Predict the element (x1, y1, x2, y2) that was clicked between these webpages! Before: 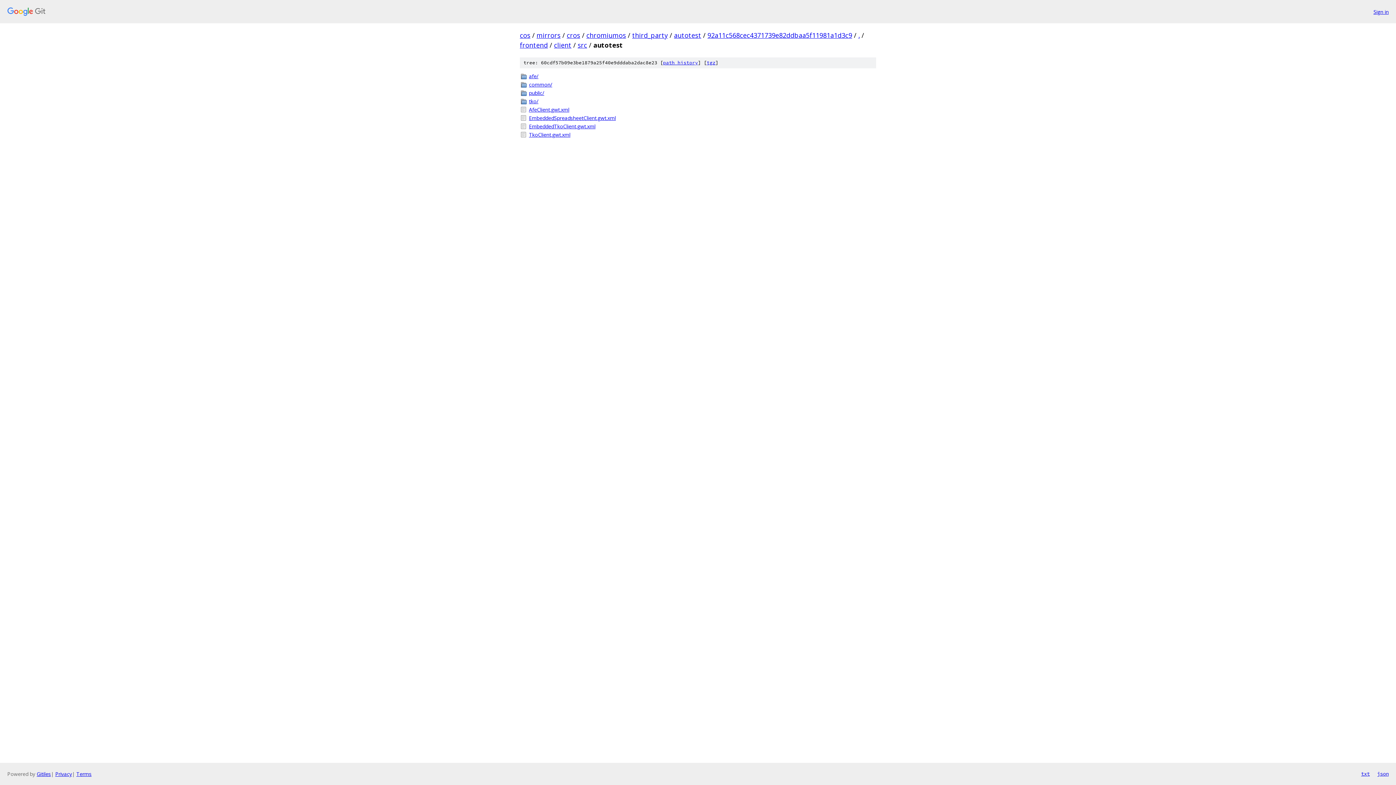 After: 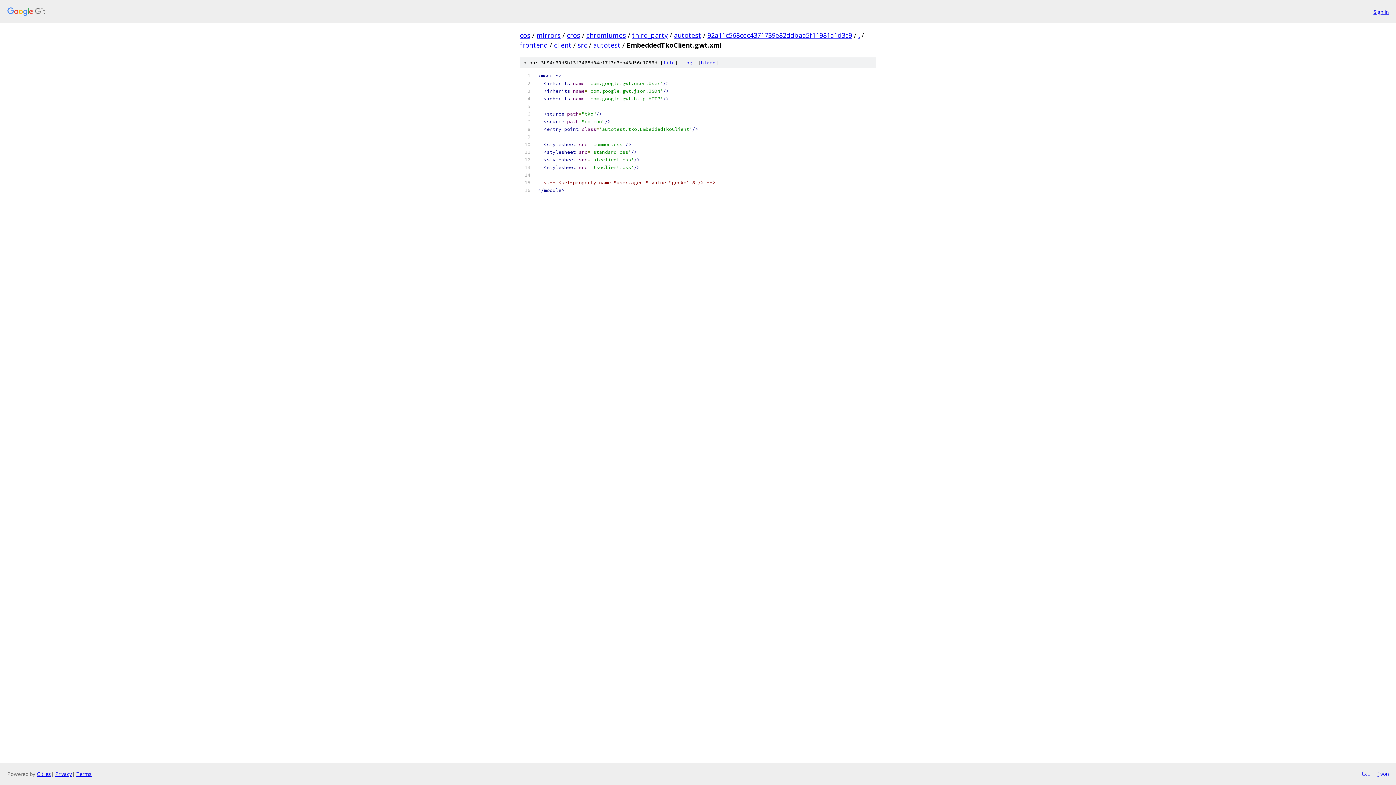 Action: bbox: (529, 122, 876, 130) label: EmbeddedTkoClient.gwt.xml